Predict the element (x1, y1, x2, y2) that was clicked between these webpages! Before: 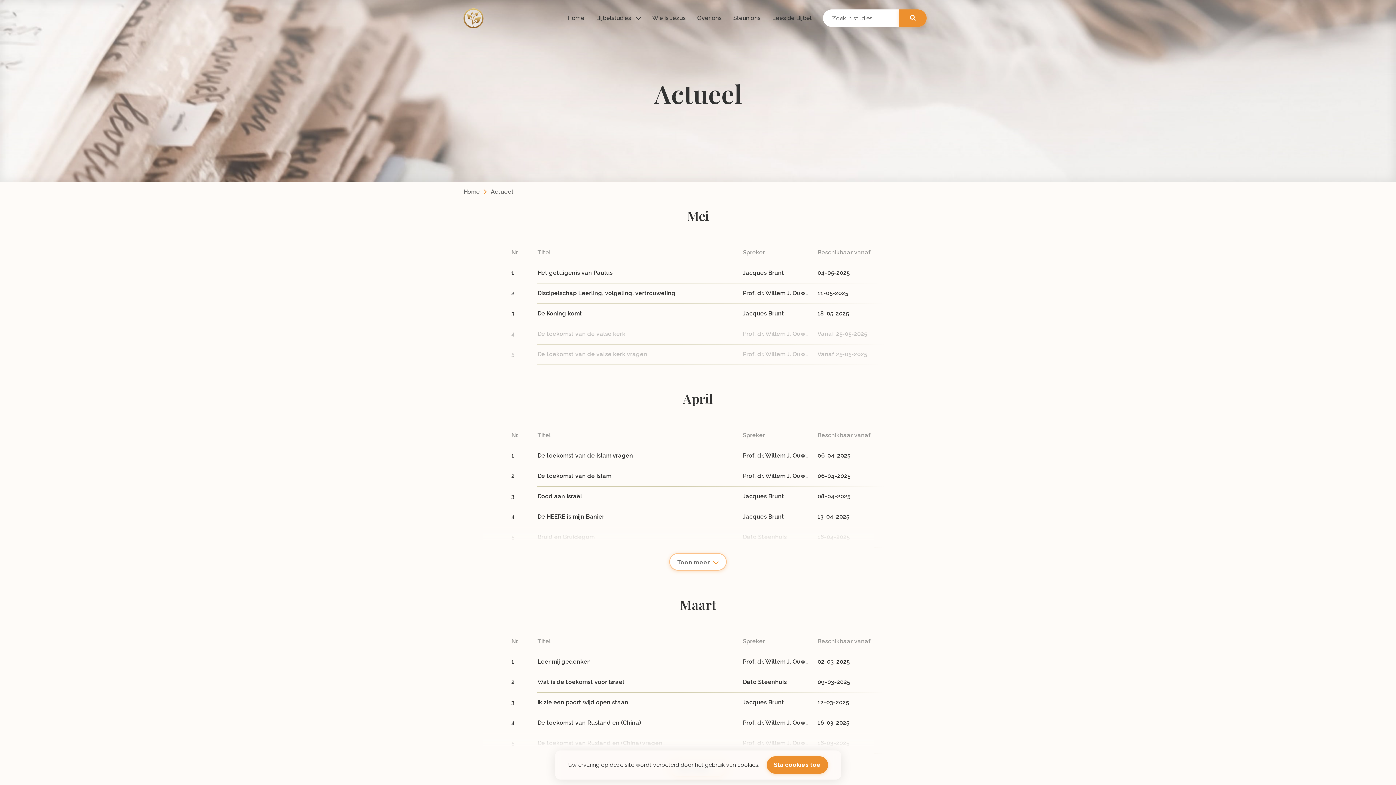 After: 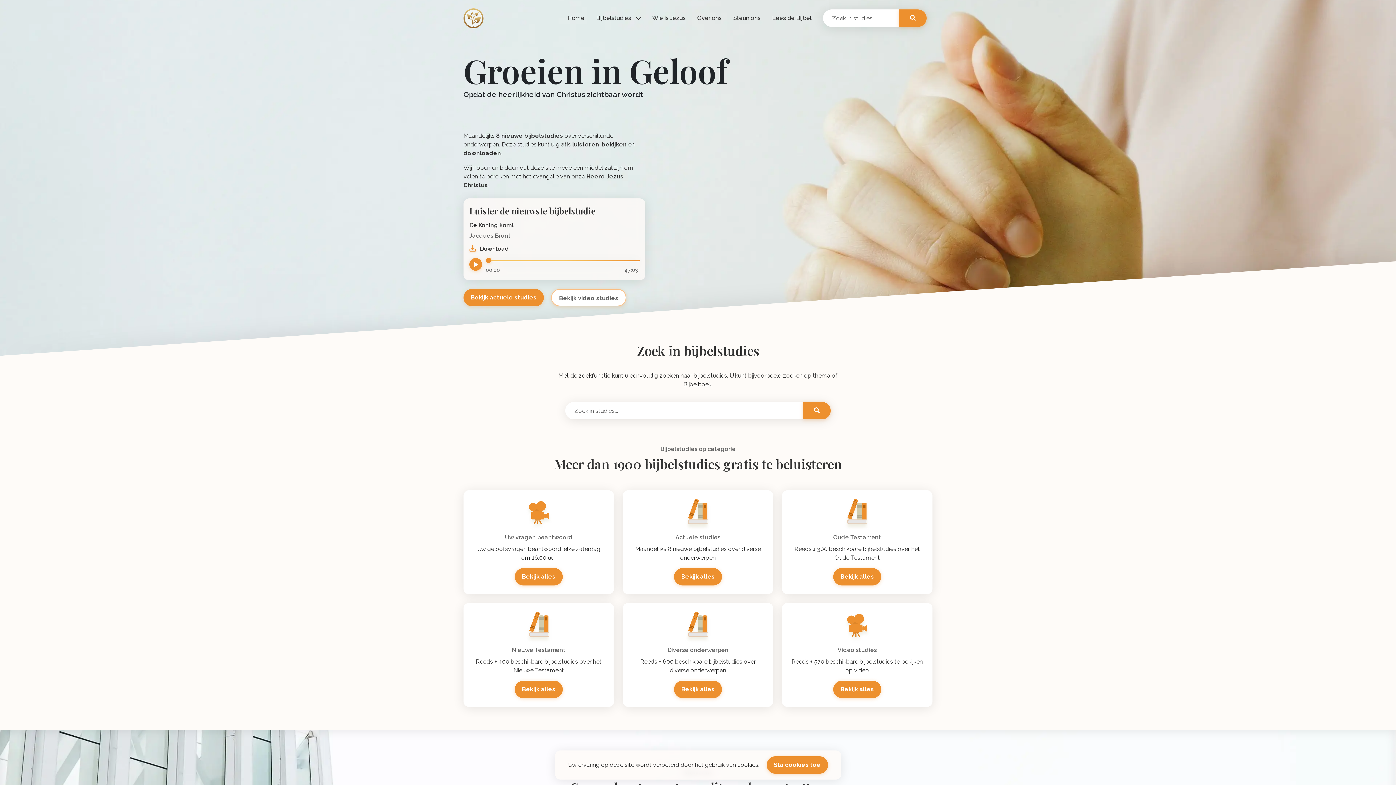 Action: label: Home bbox: (567, 14, 584, 21)